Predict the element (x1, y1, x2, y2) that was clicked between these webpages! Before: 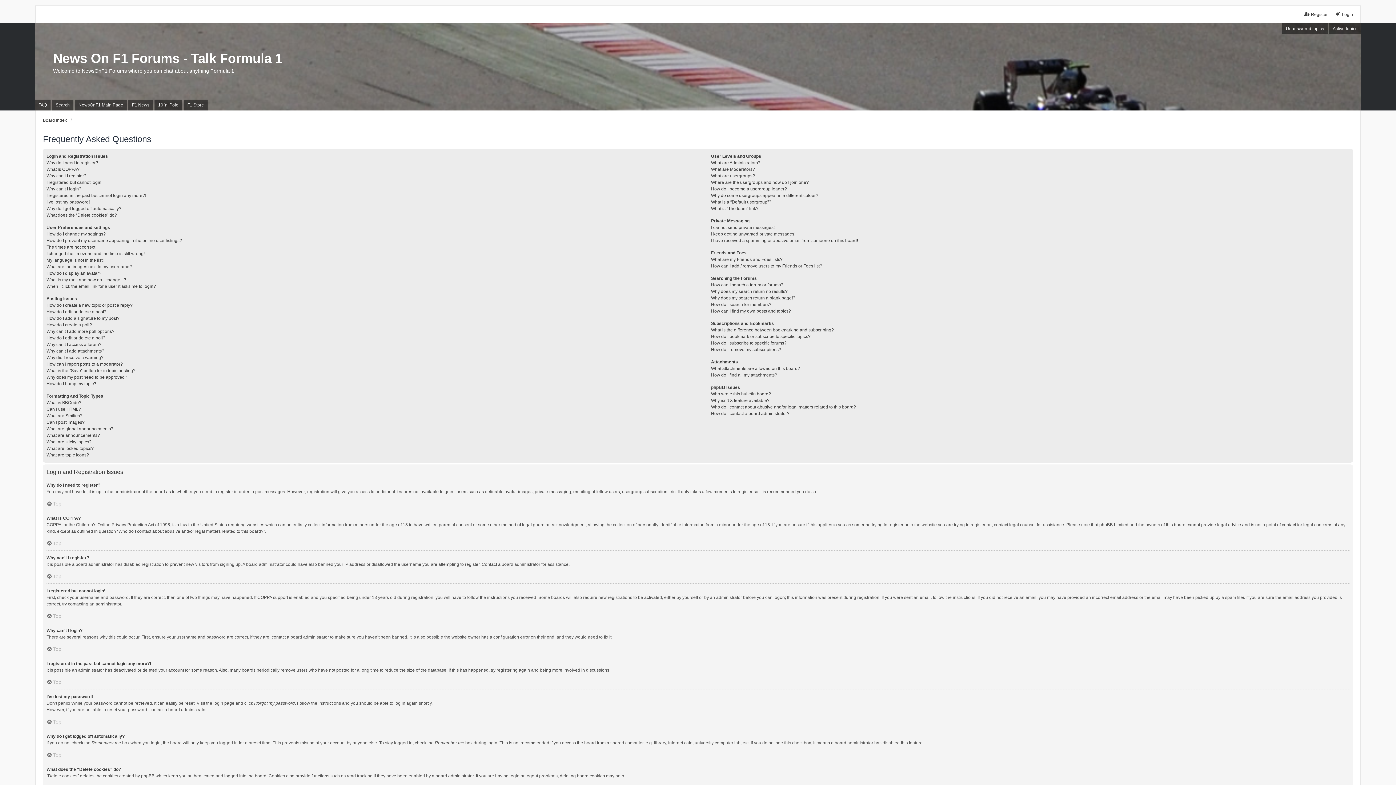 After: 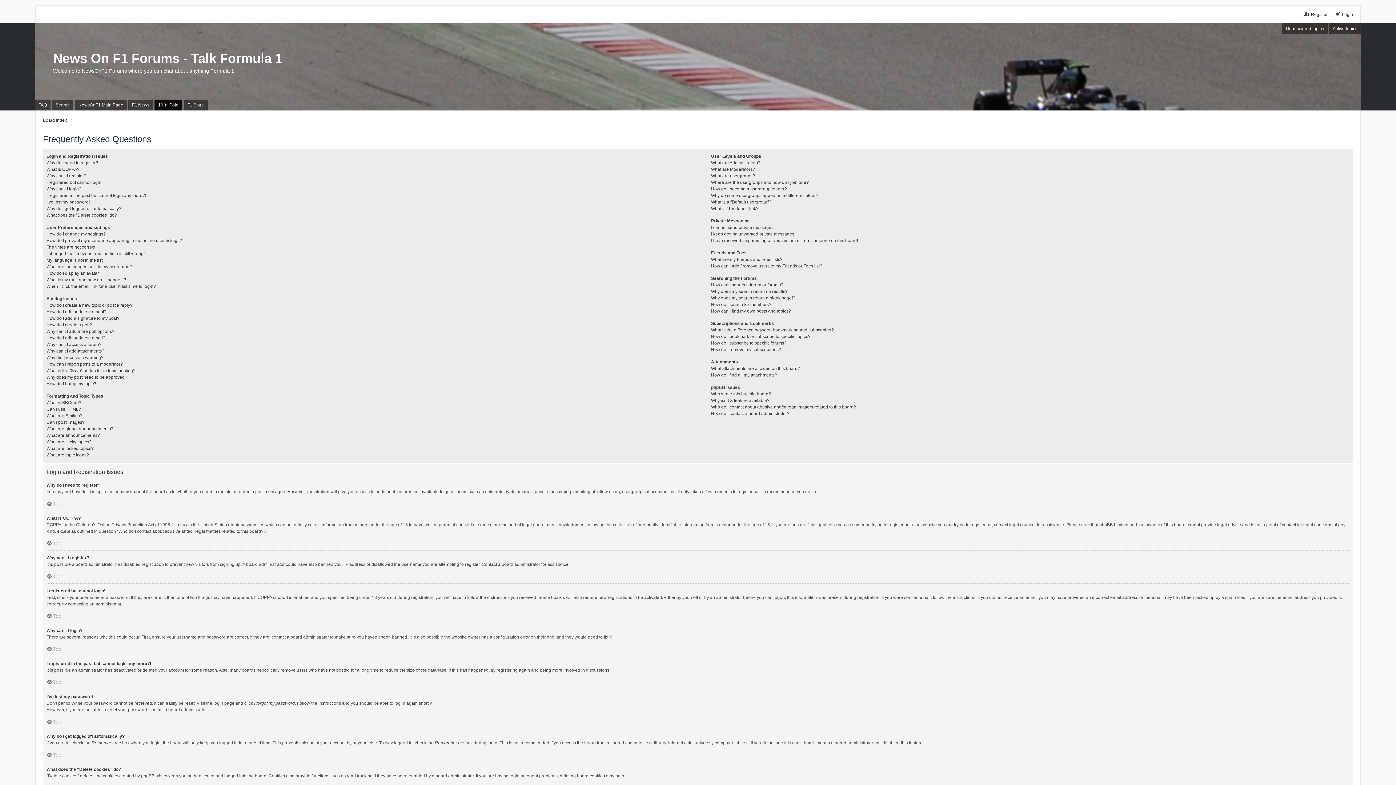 Action: label: 10 'n' Pole bbox: (154, 99, 182, 110)